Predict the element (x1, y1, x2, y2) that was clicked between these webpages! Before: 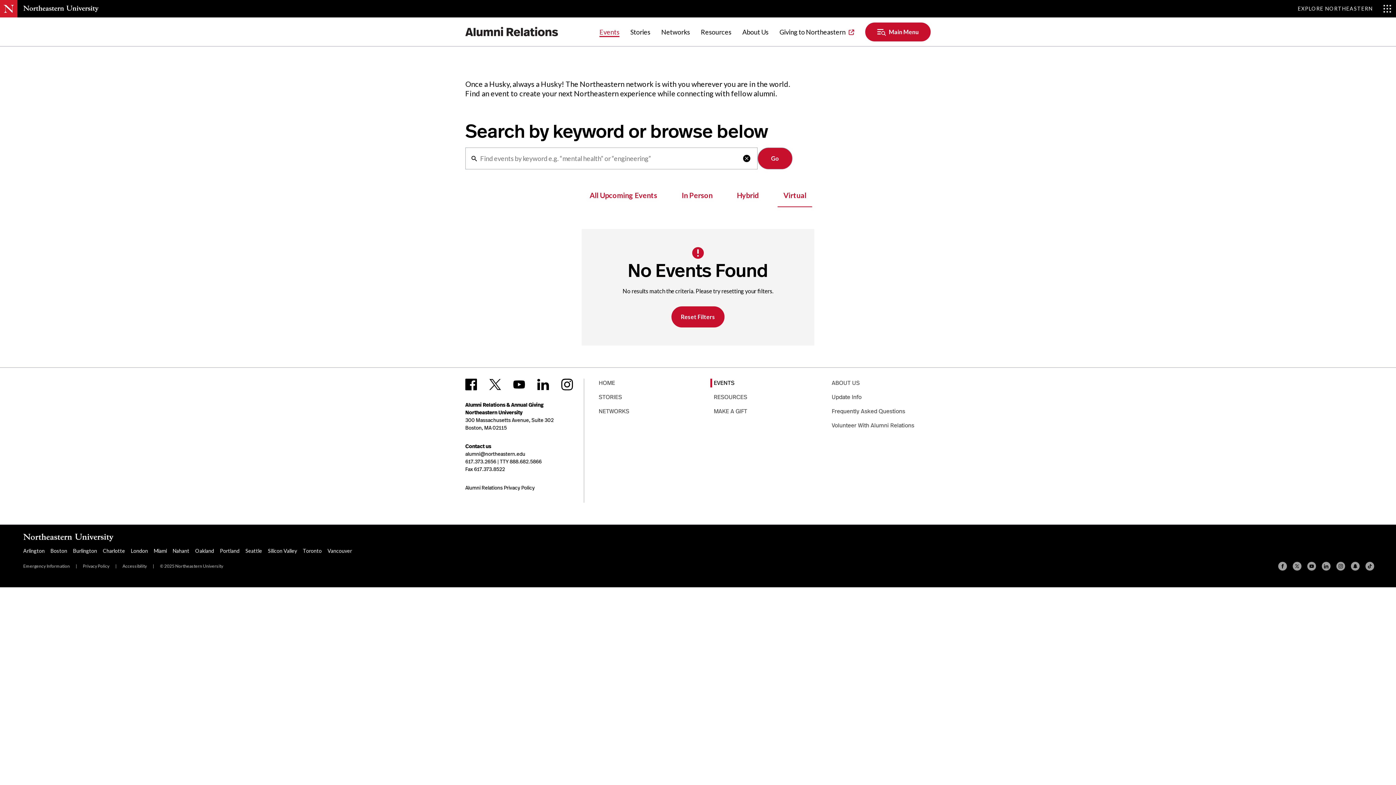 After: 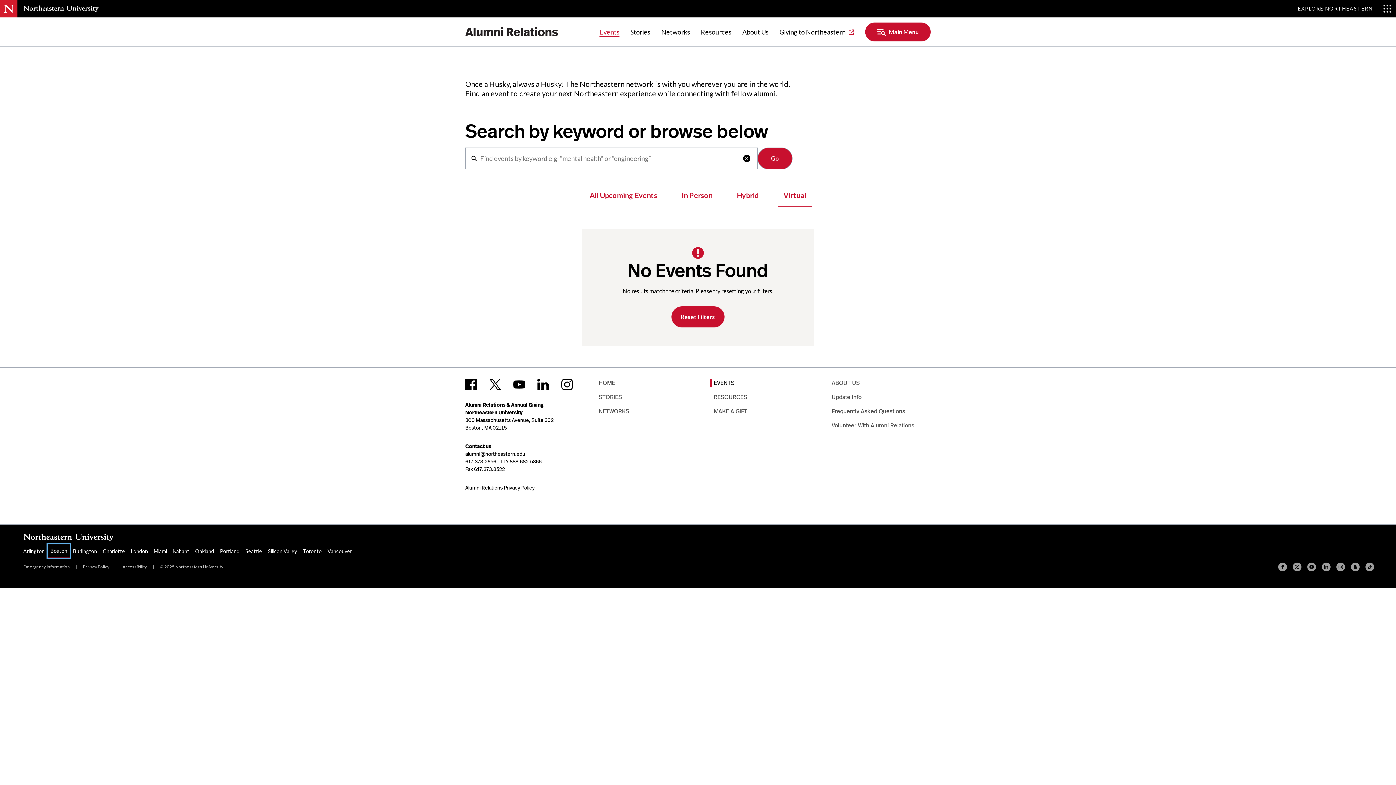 Action: label: Boston bbox: (47, 544, 70, 557)